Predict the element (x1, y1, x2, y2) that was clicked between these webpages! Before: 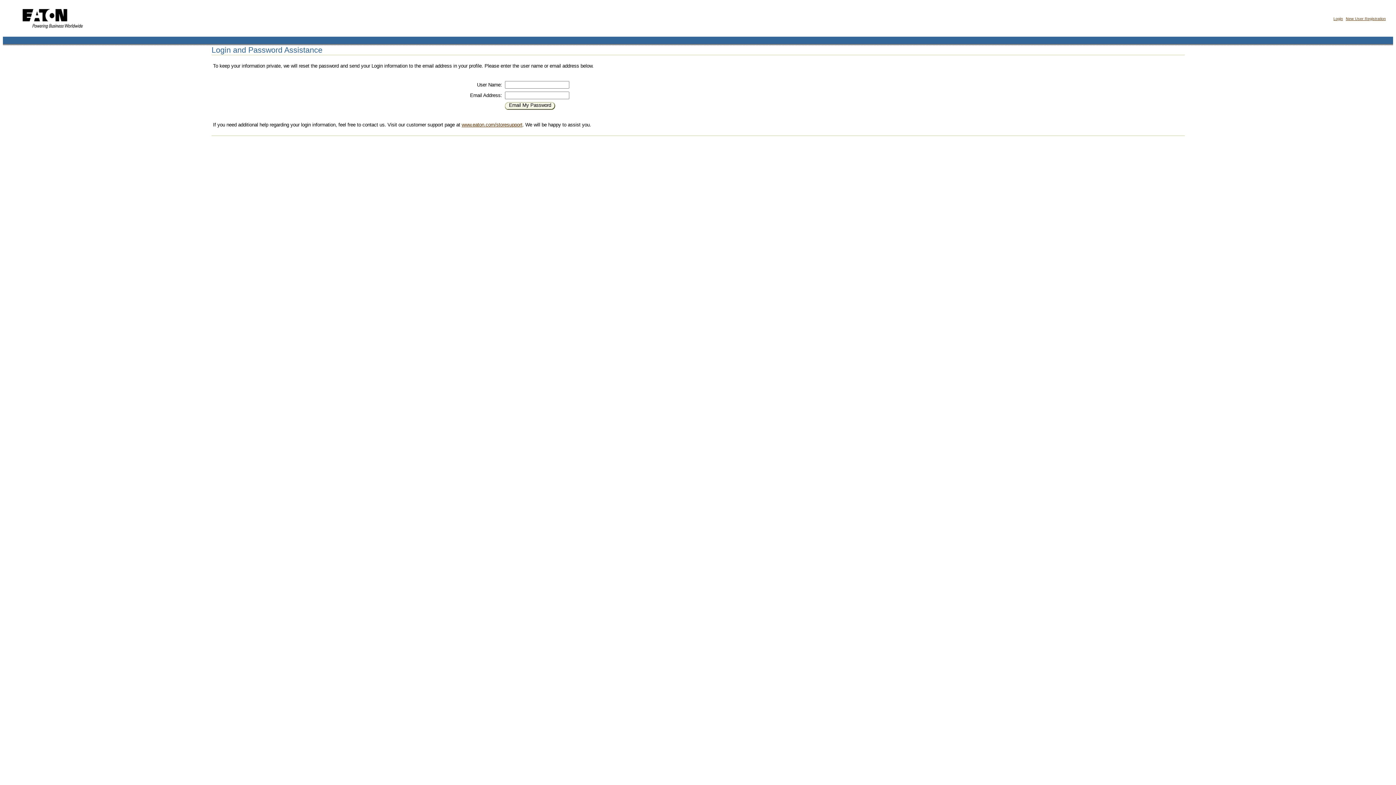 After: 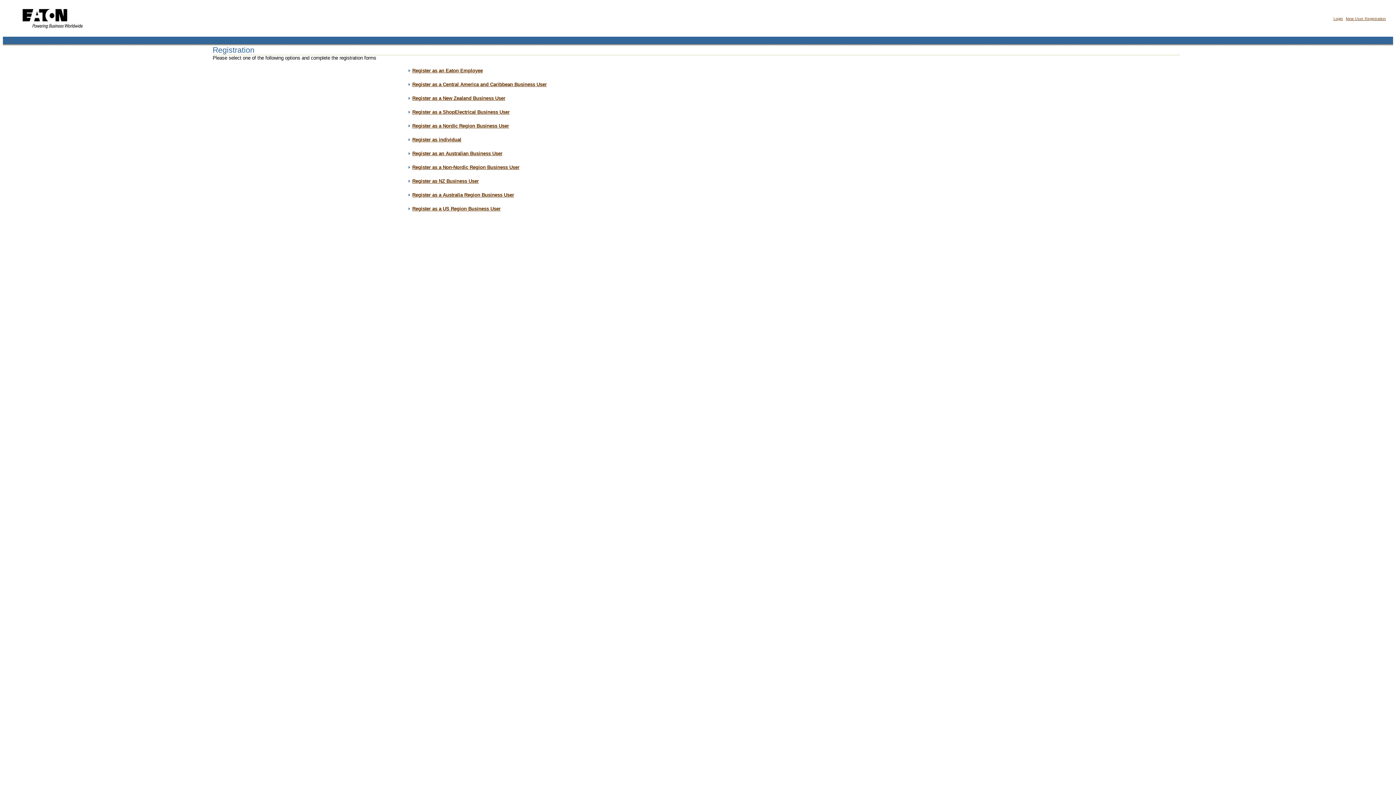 Action: label: New User Registration bbox: (1346, 16, 1386, 20)